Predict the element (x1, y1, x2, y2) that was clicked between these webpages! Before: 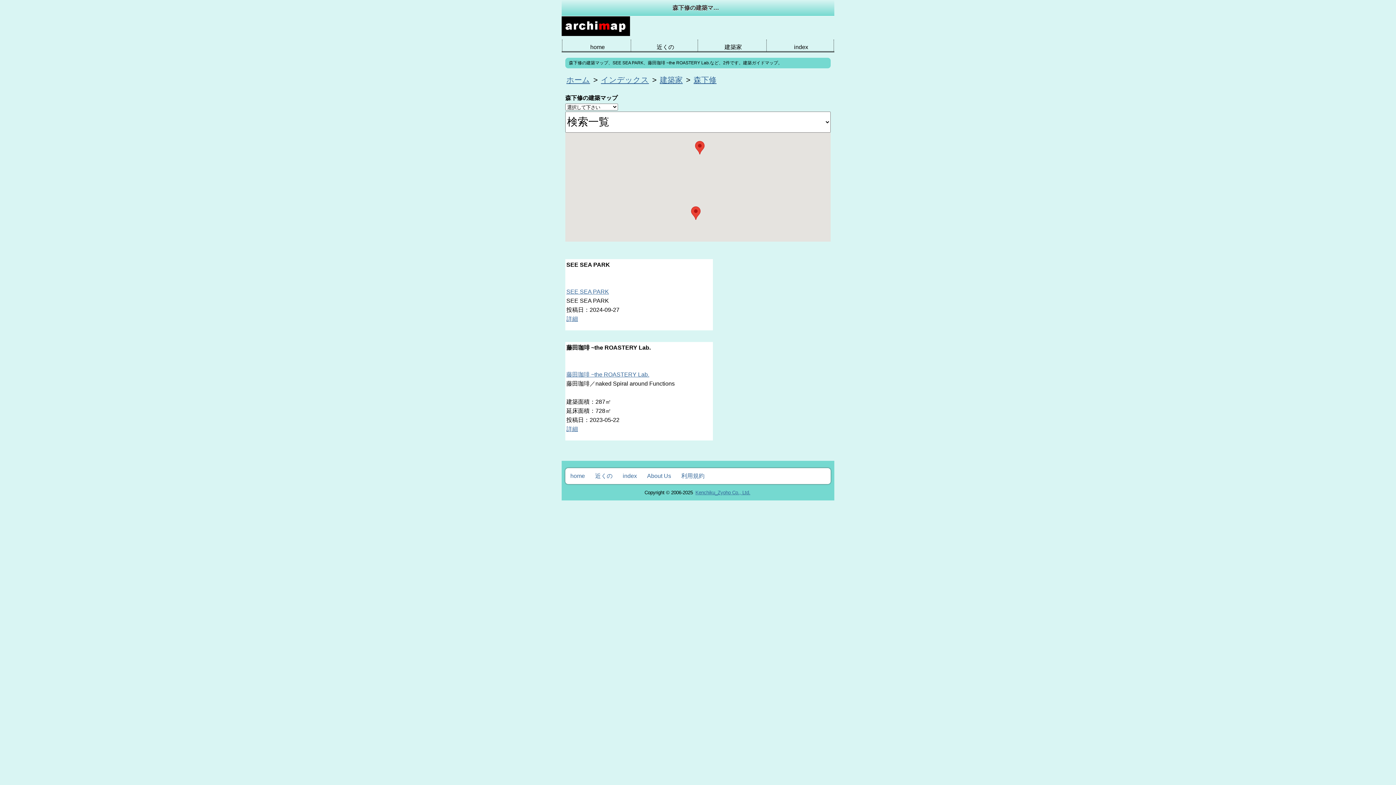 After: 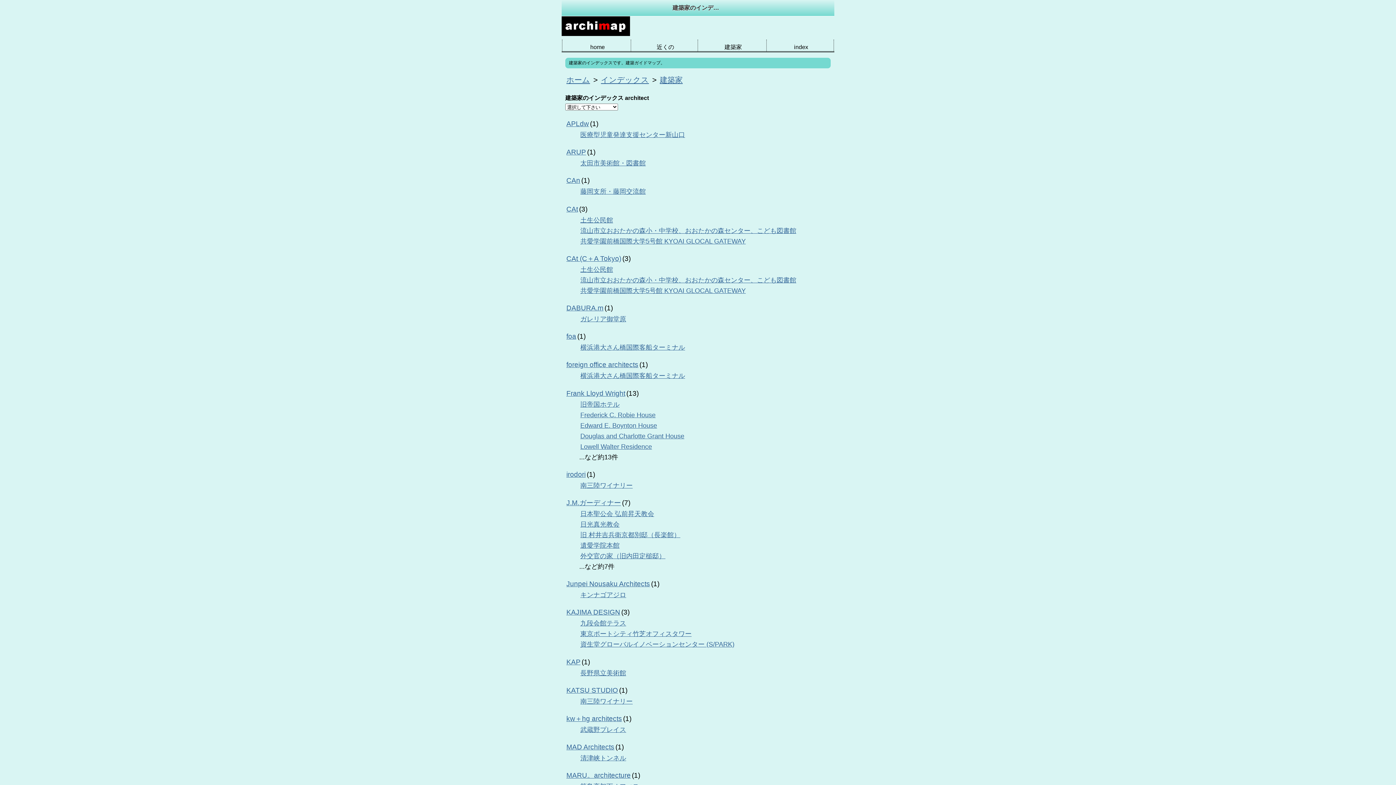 Action: label: 建築家 bbox: (658, 73, 684, 85)